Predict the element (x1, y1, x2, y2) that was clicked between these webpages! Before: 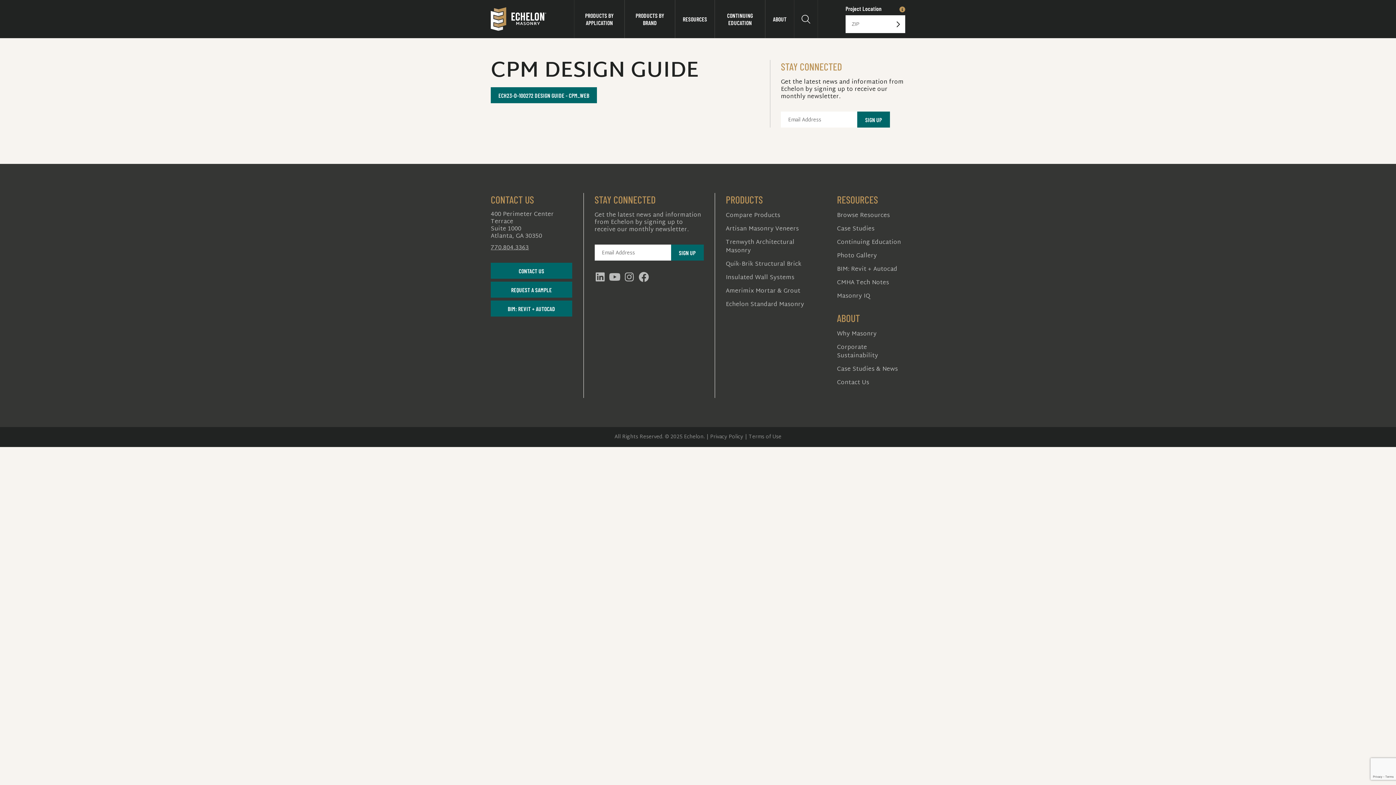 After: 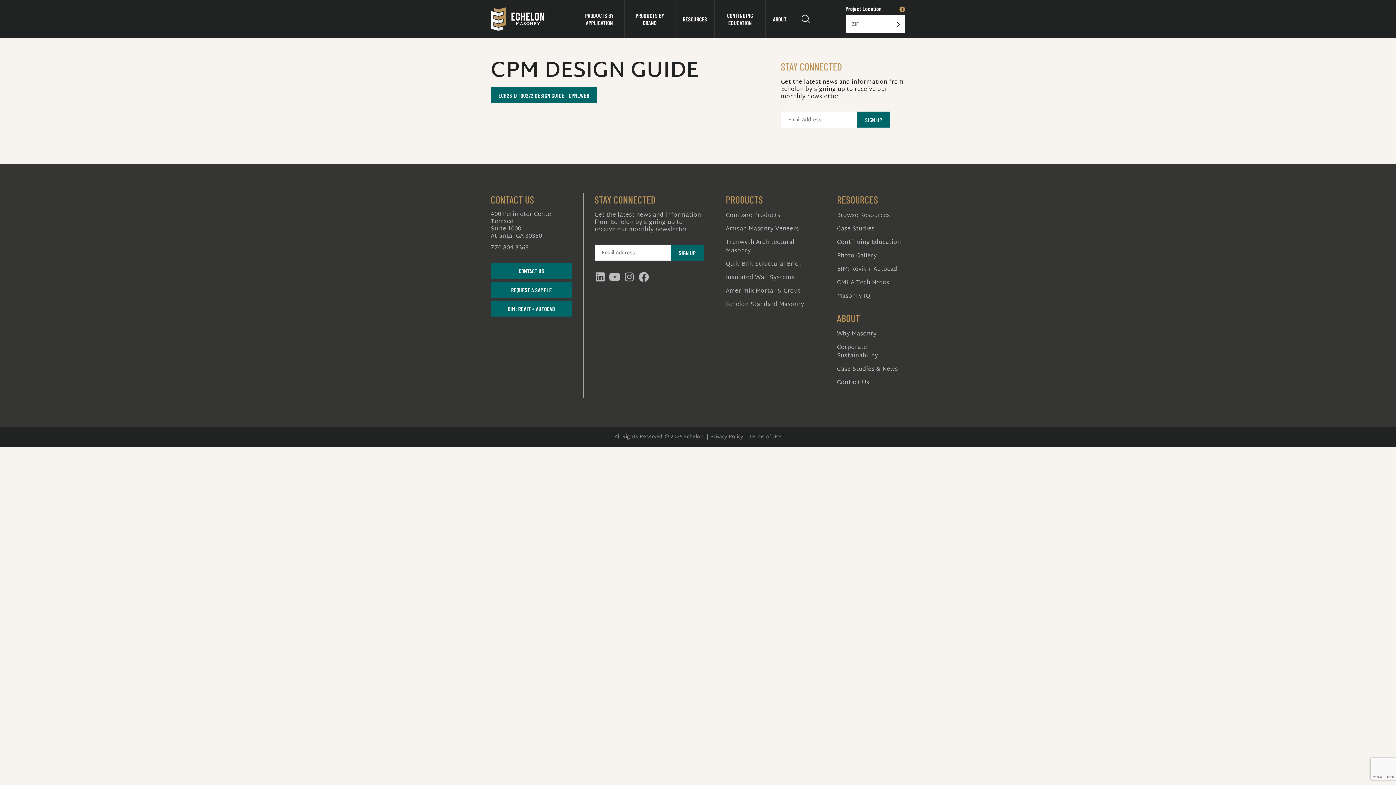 Action: label: youtube bbox: (609, 271, 620, 282)